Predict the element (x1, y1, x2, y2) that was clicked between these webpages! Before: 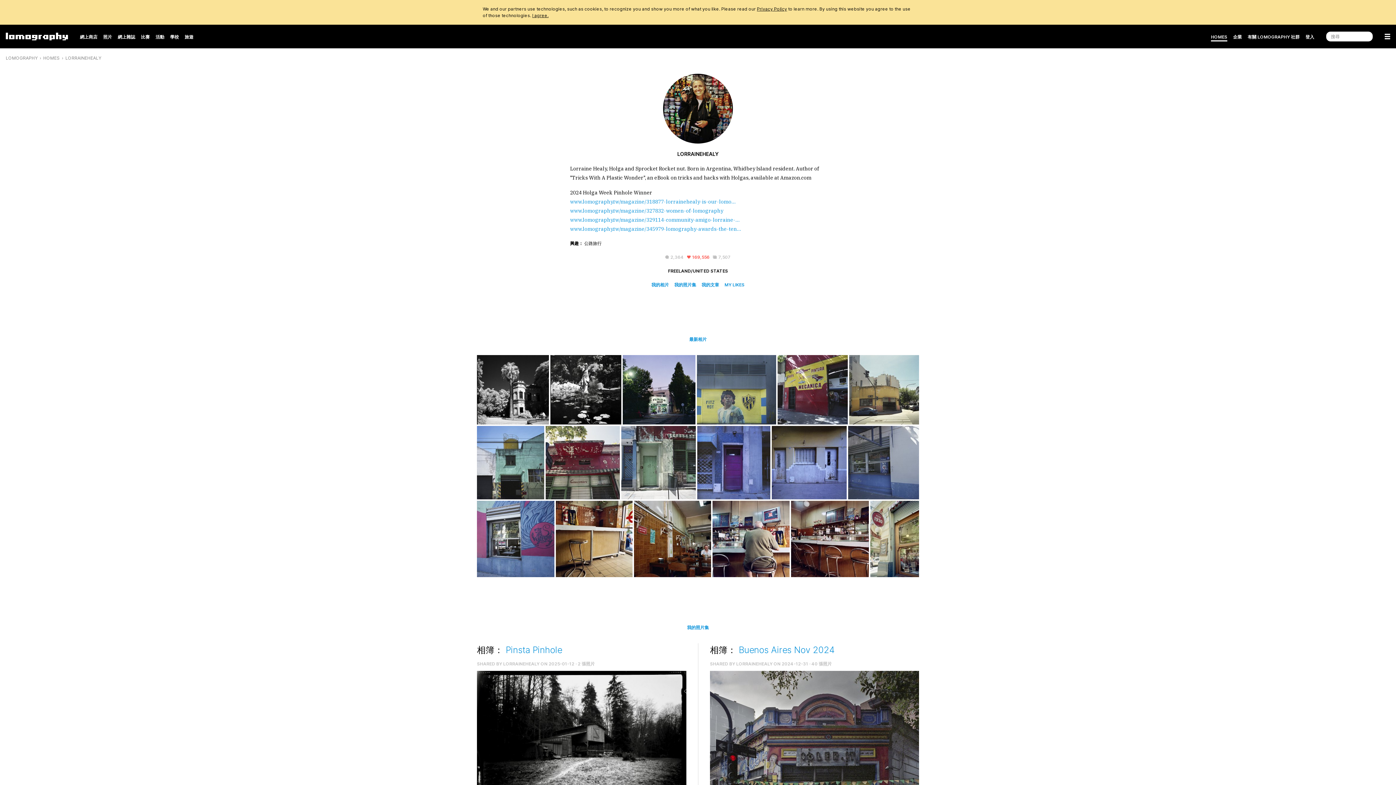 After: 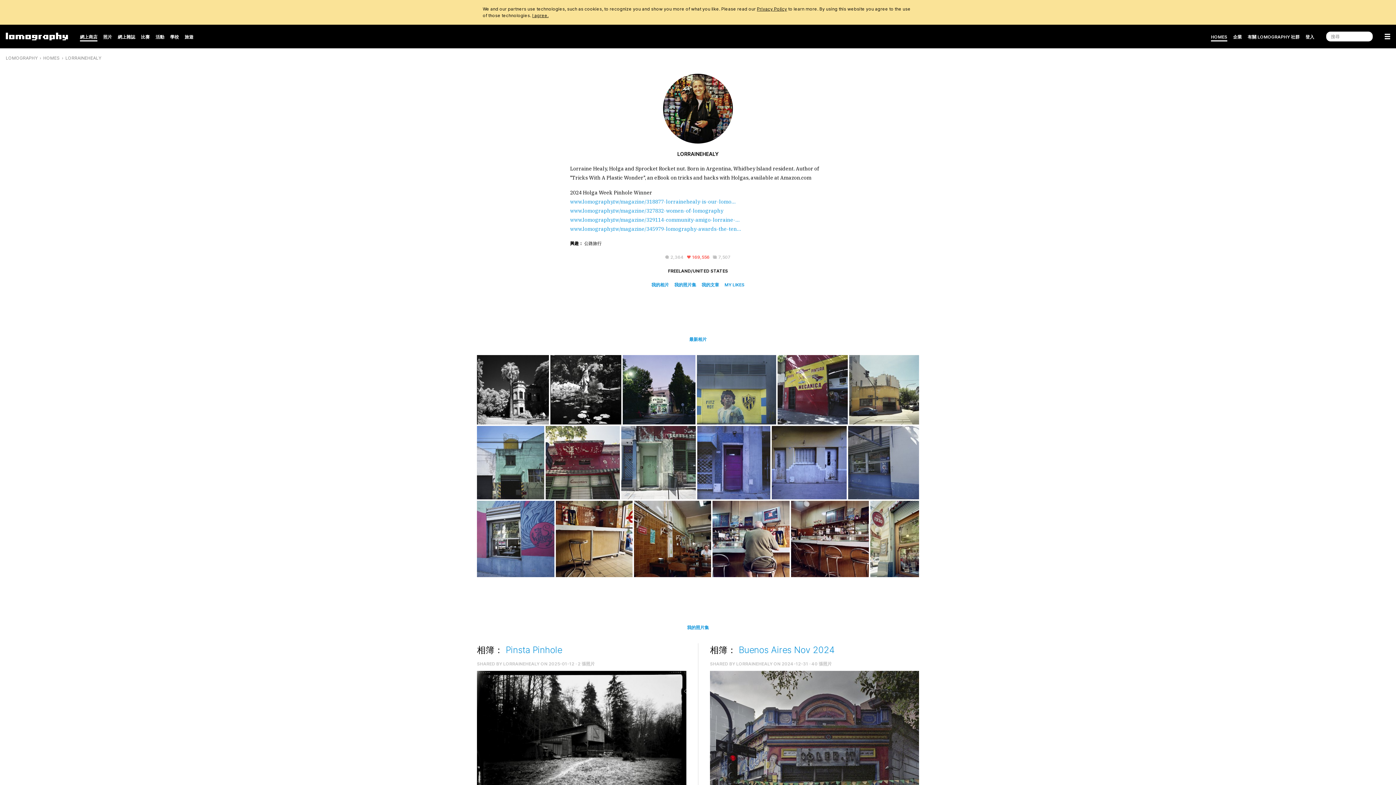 Action: bbox: (80, 31, 97, 42) label: 網上商店